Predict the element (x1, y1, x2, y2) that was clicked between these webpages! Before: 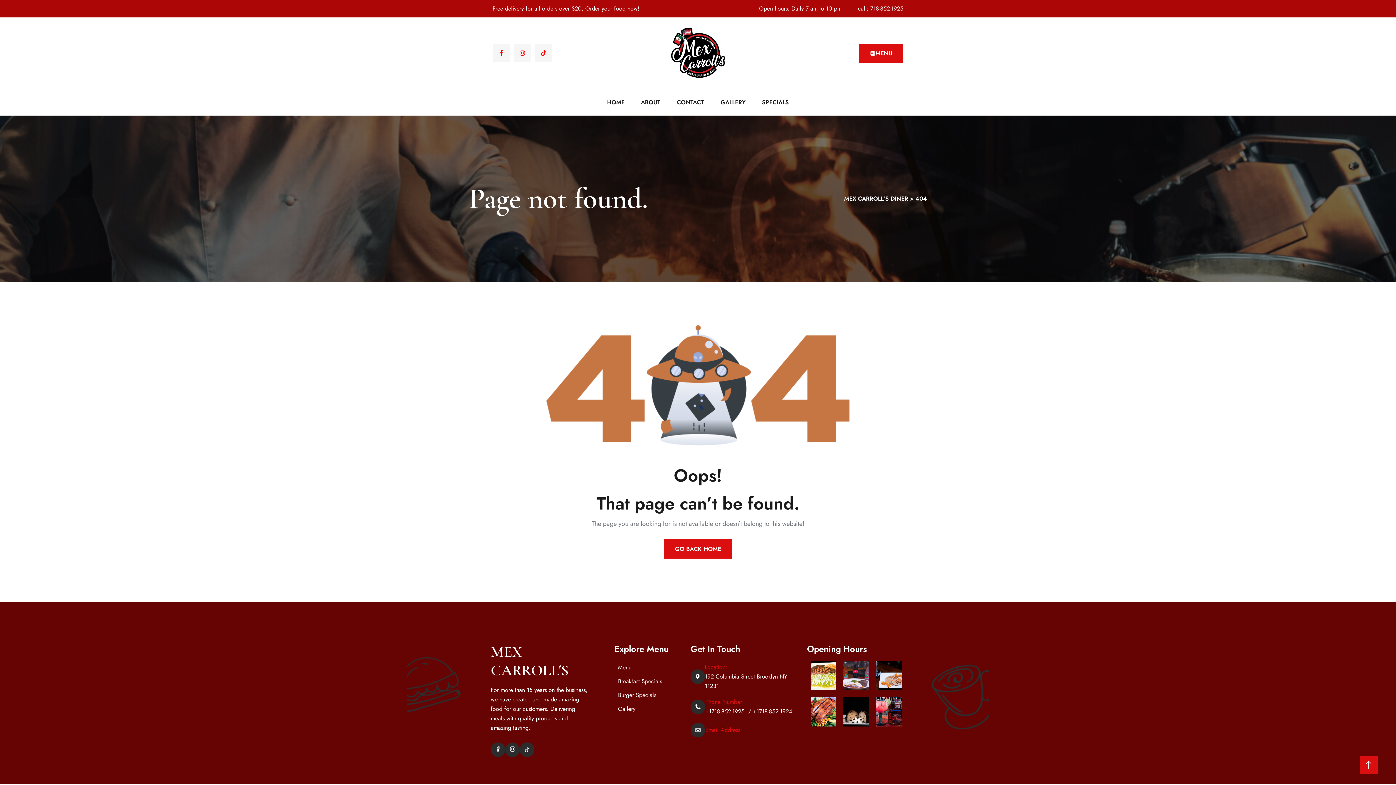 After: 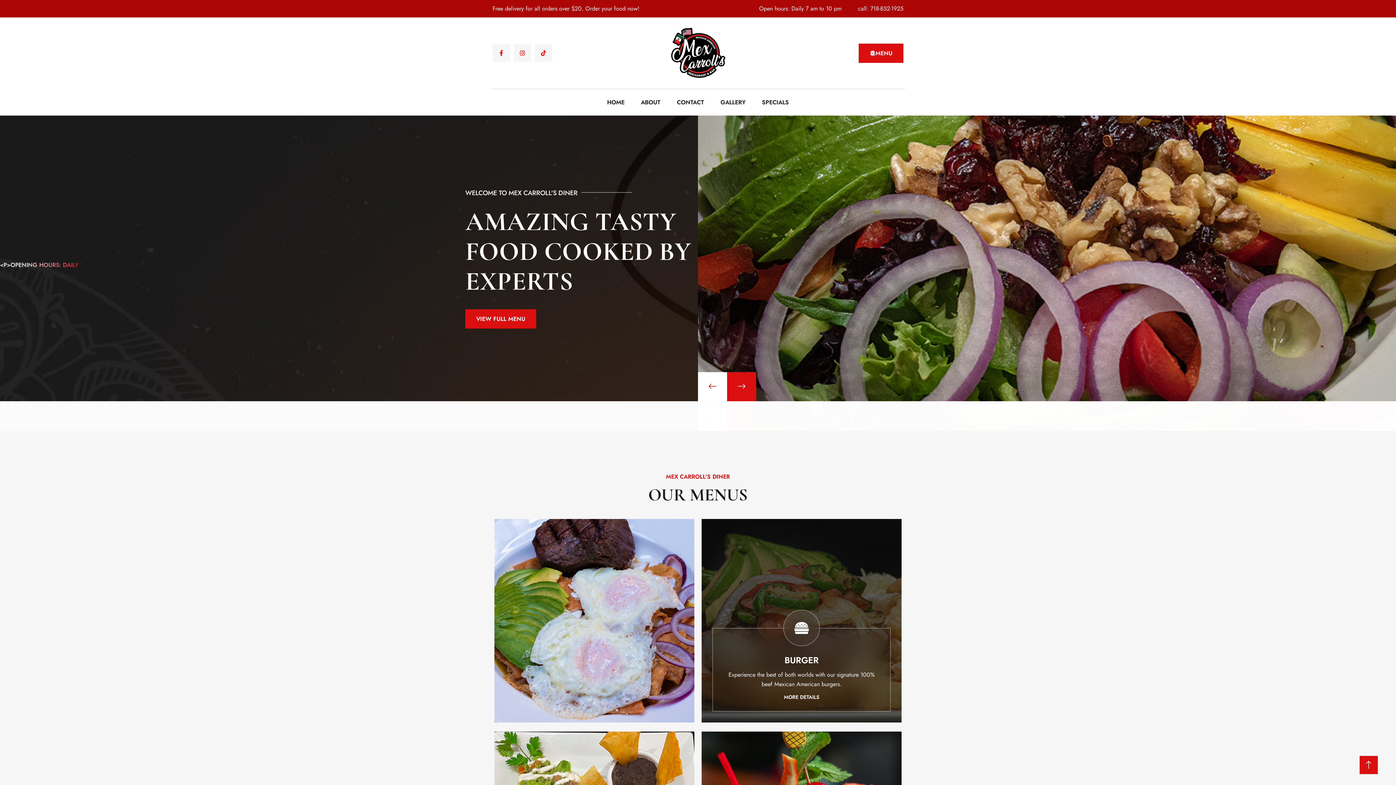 Action: bbox: (664, 539, 732, 558) label: GO BACK HOME